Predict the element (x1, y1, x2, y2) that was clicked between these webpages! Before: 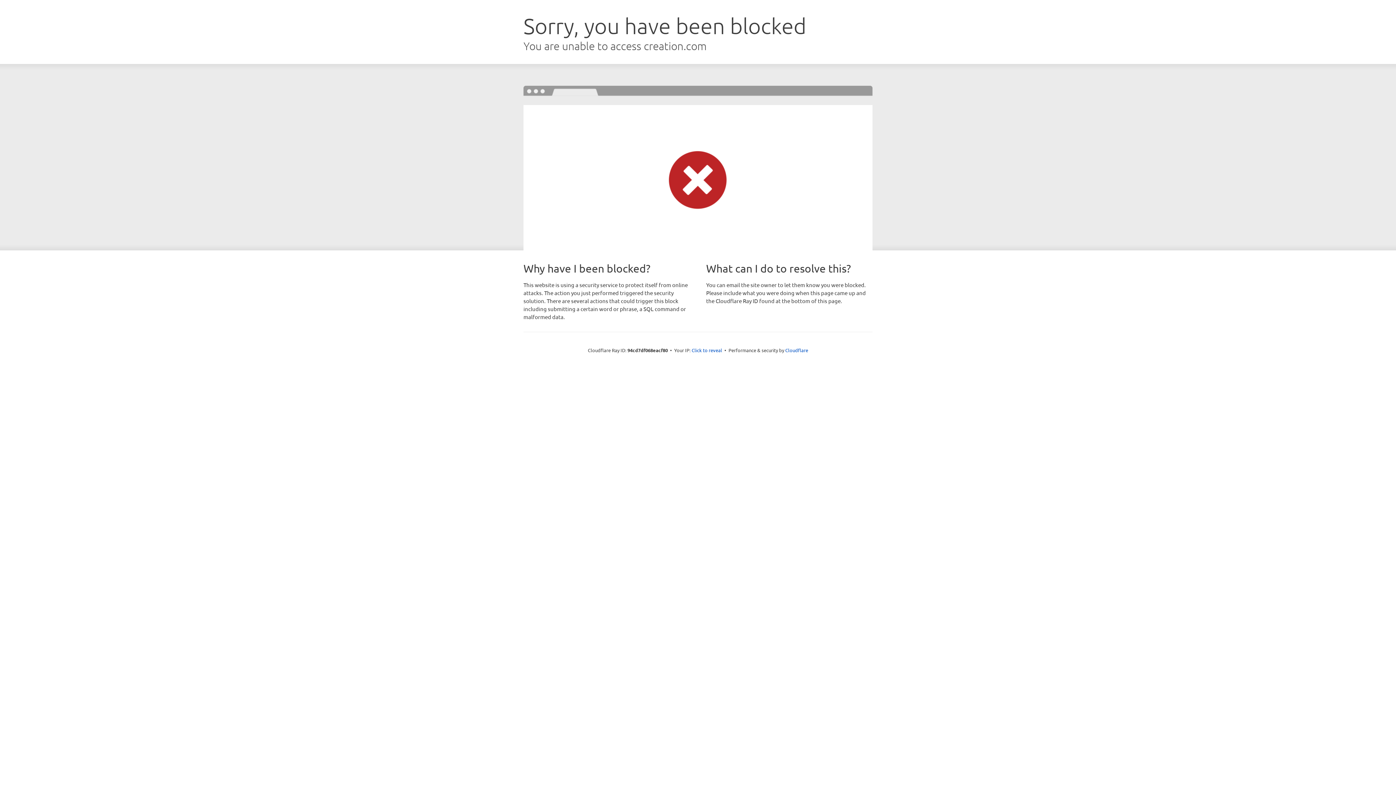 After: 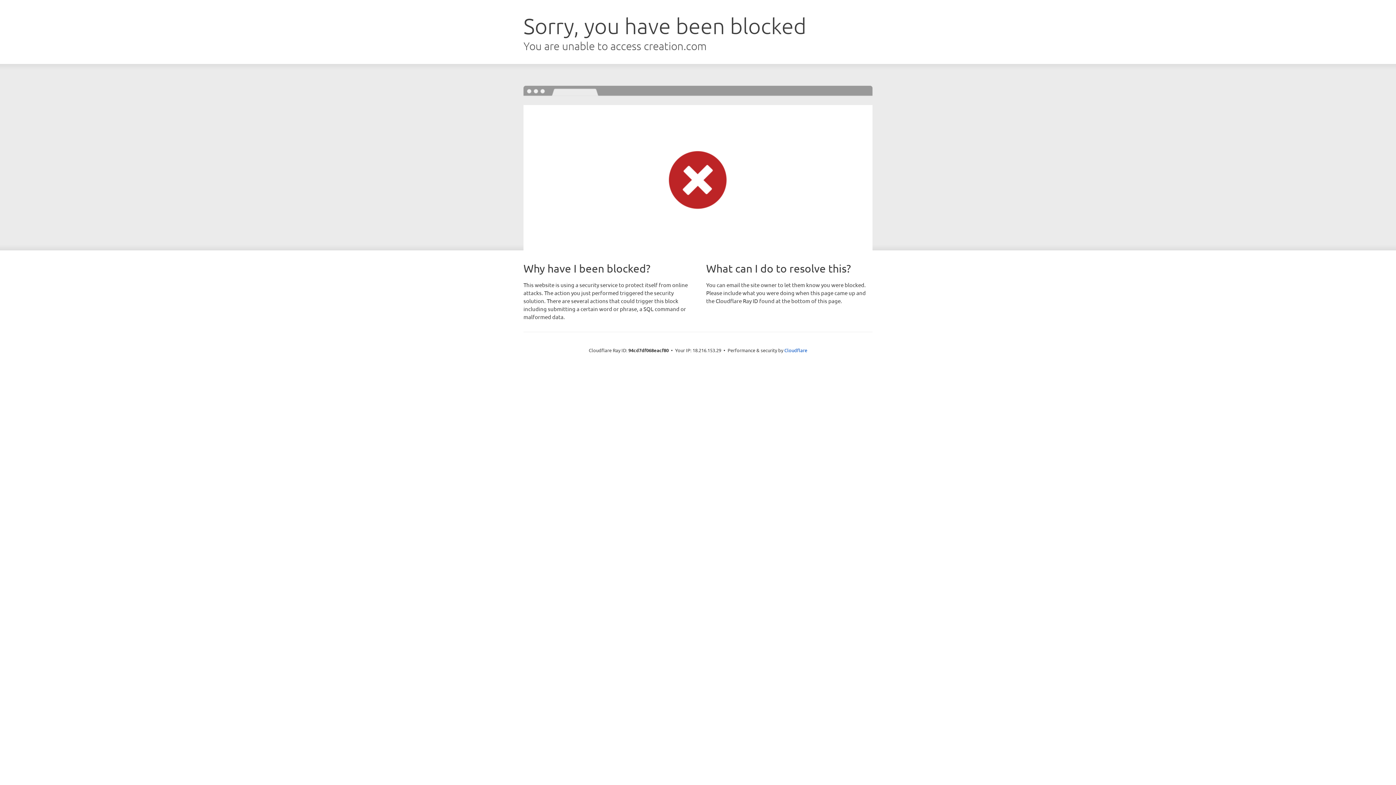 Action: label: Click to reveal bbox: (691, 346, 722, 353)